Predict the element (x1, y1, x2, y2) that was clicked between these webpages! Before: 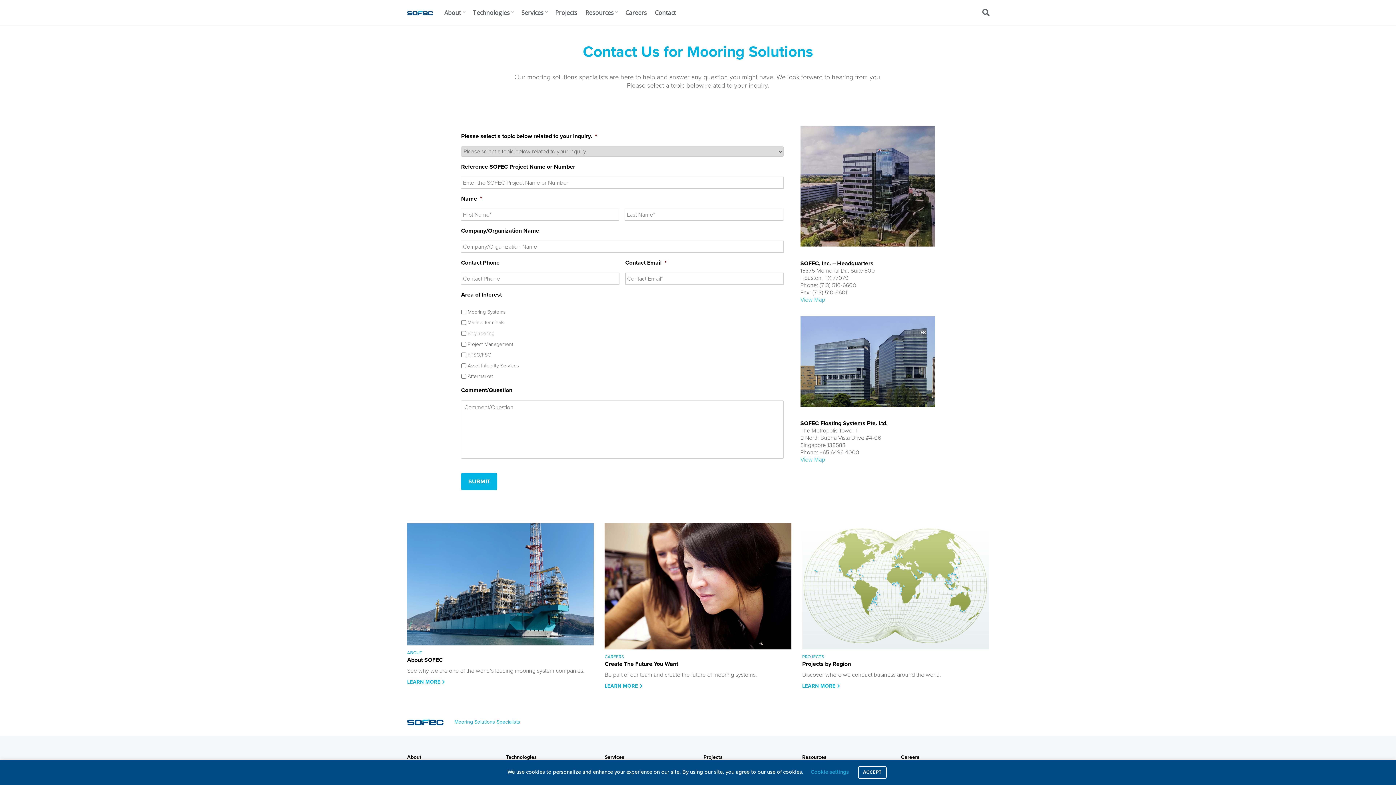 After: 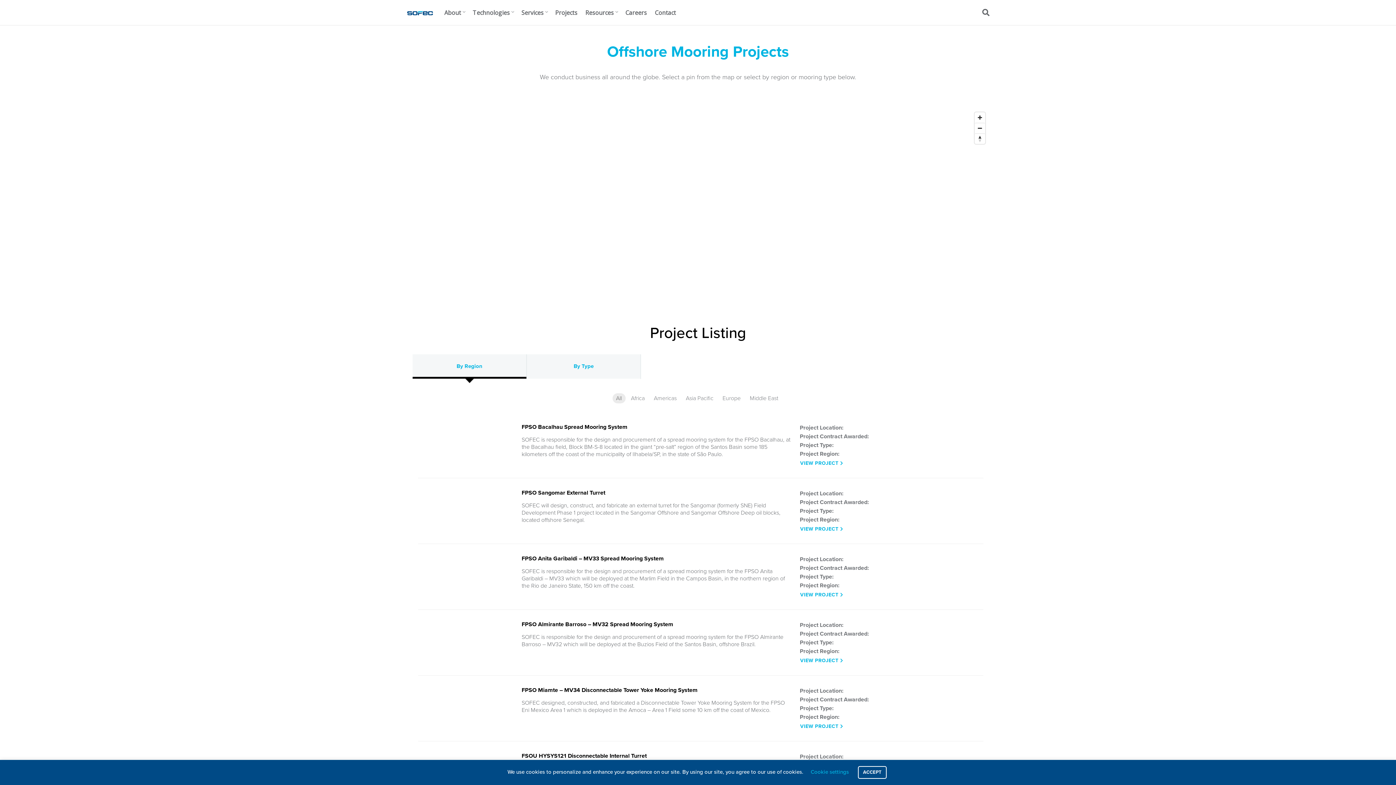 Action: label: Projects bbox: (551, 0, 581, 25)